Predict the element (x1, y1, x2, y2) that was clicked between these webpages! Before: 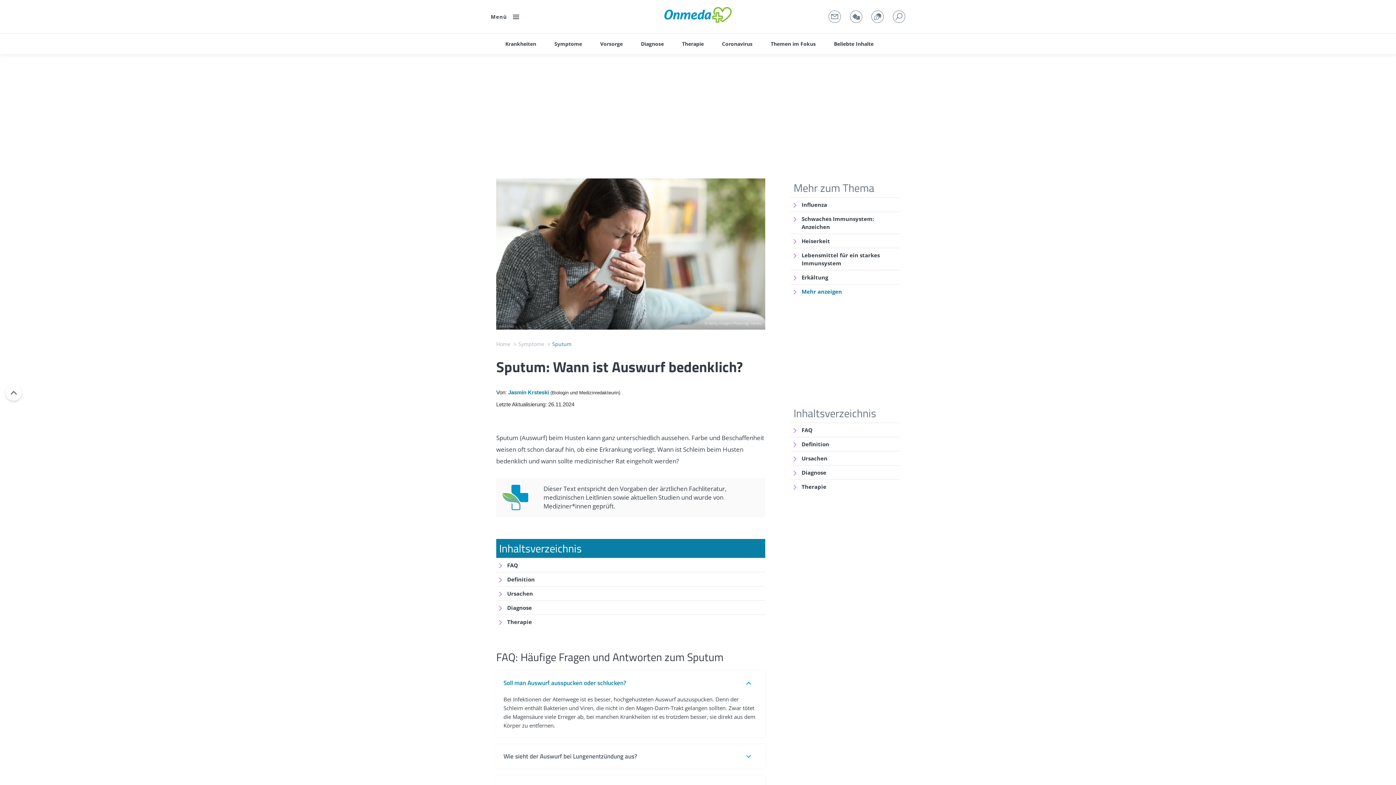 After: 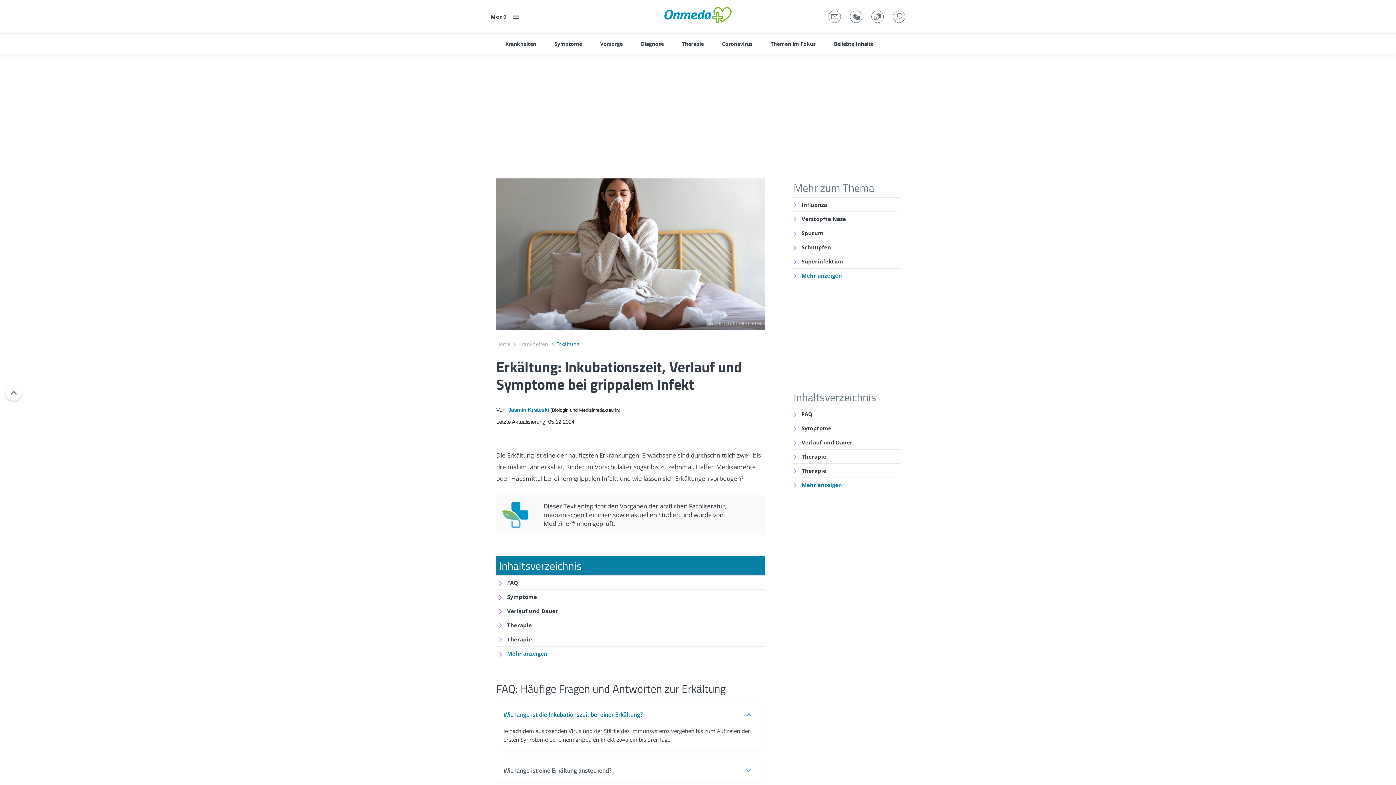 Action: label: Erkältung bbox: (801, 270, 900, 284)